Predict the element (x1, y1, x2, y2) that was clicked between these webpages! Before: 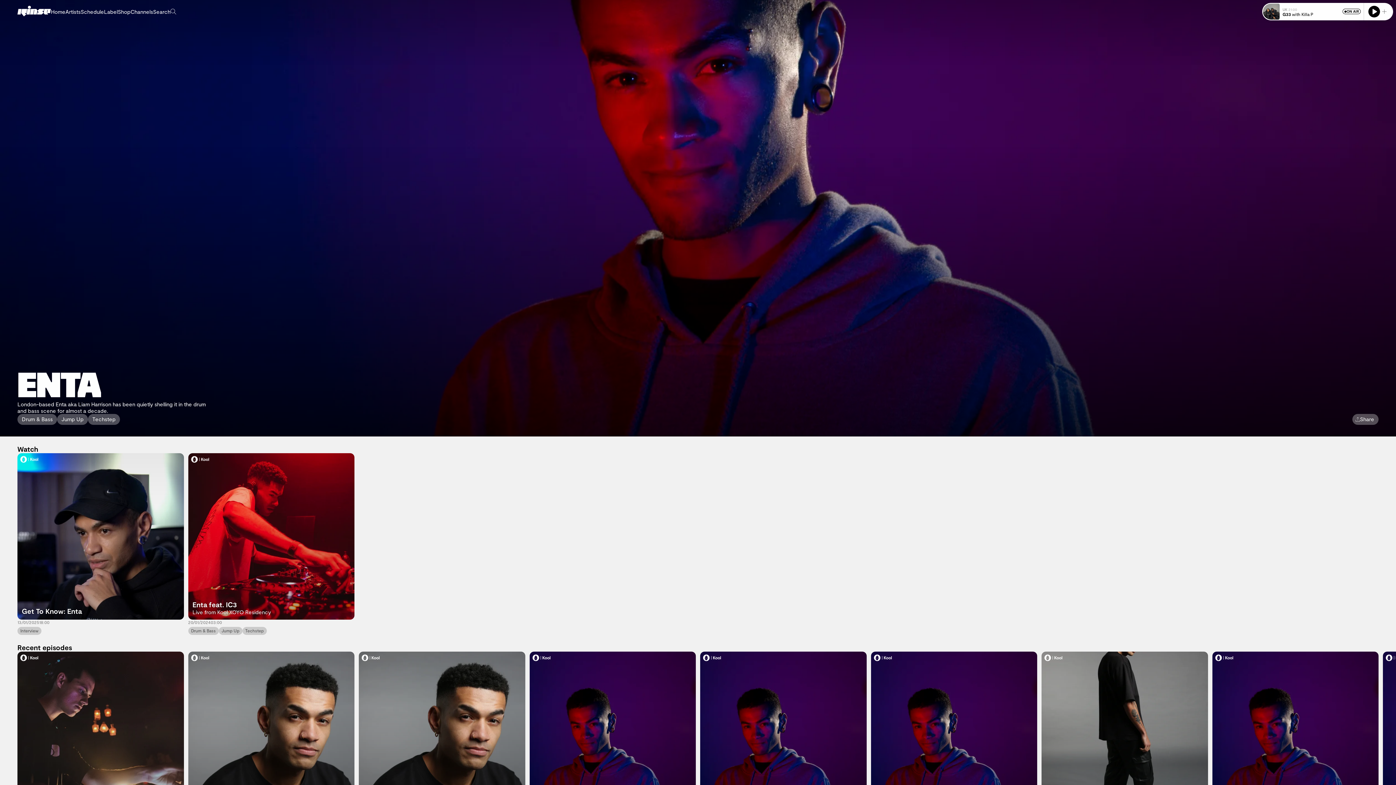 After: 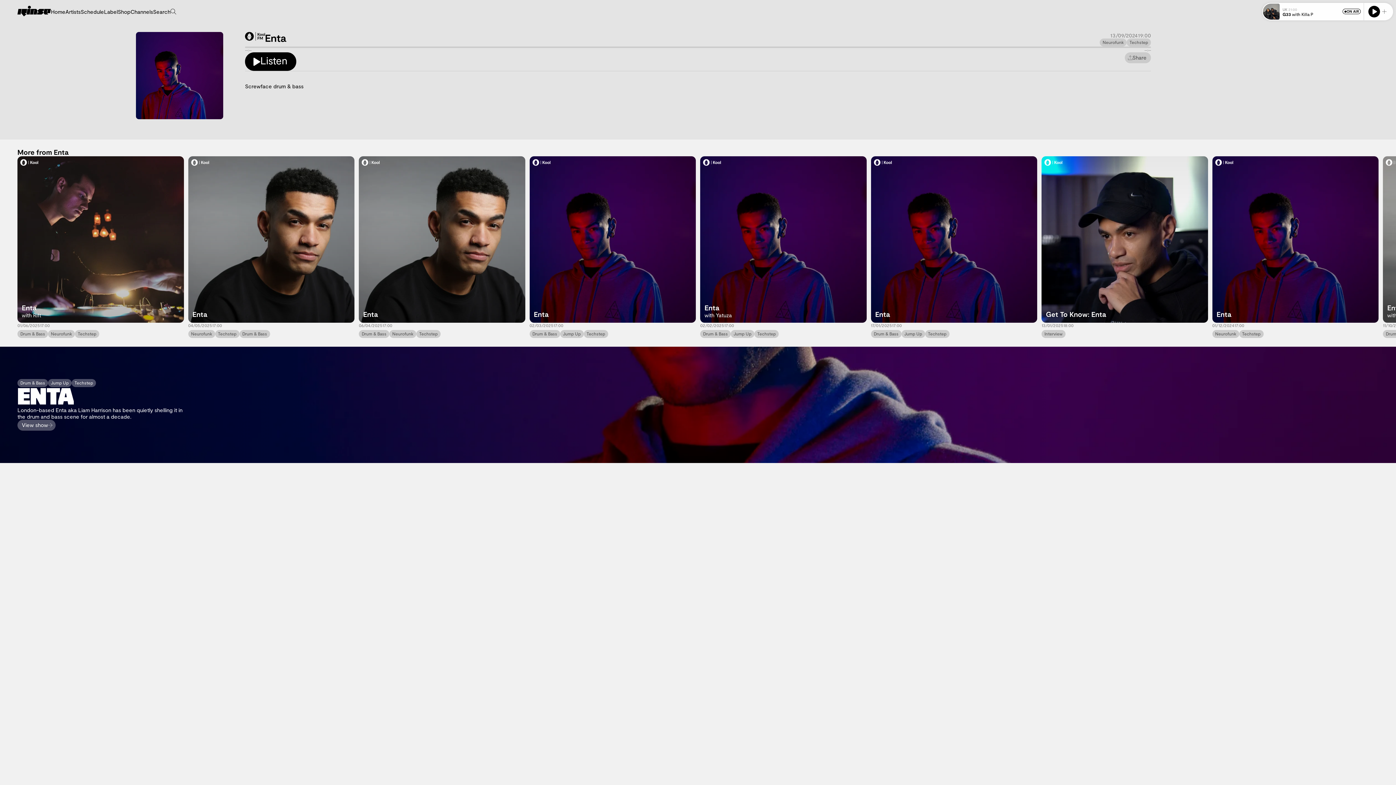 Action: label: Enta bbox: (1212, 651, 1378, 818)